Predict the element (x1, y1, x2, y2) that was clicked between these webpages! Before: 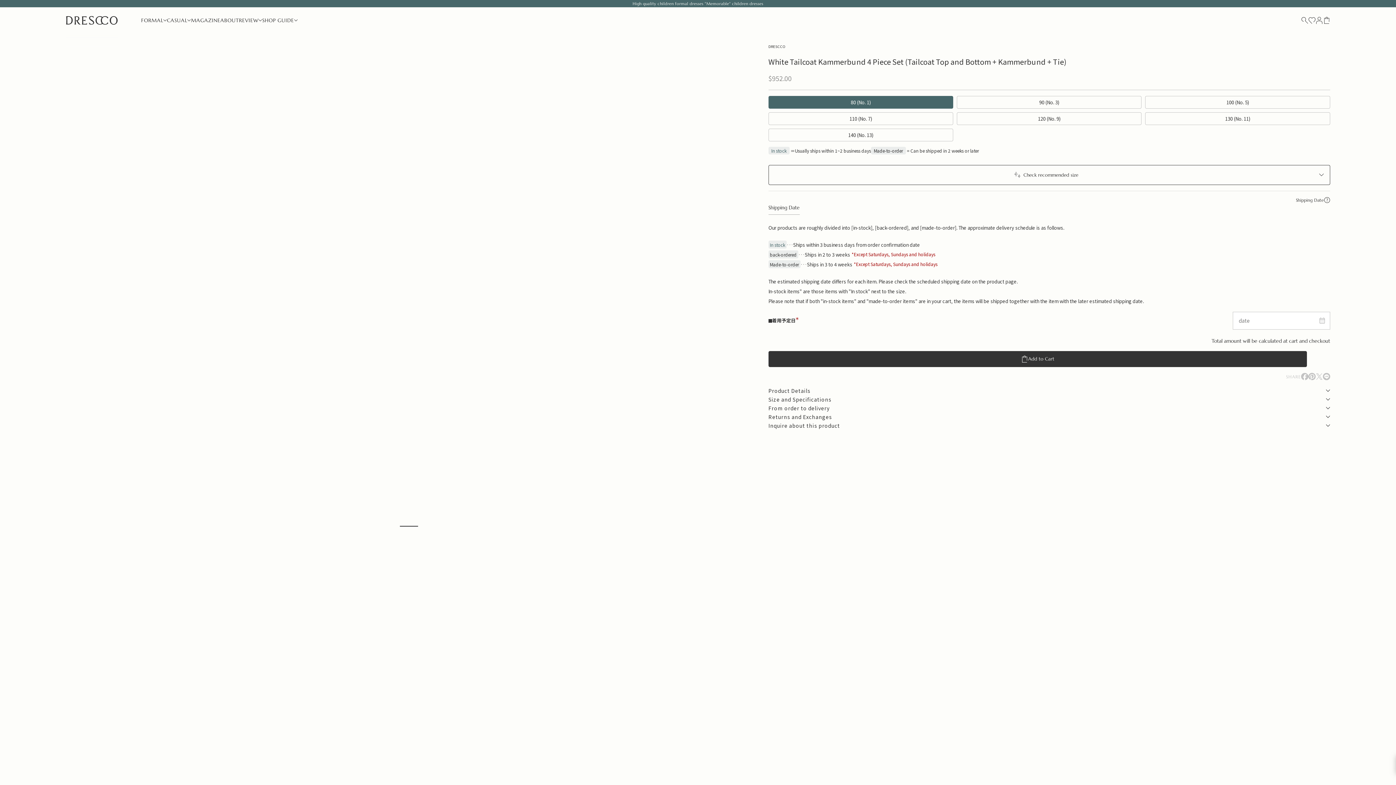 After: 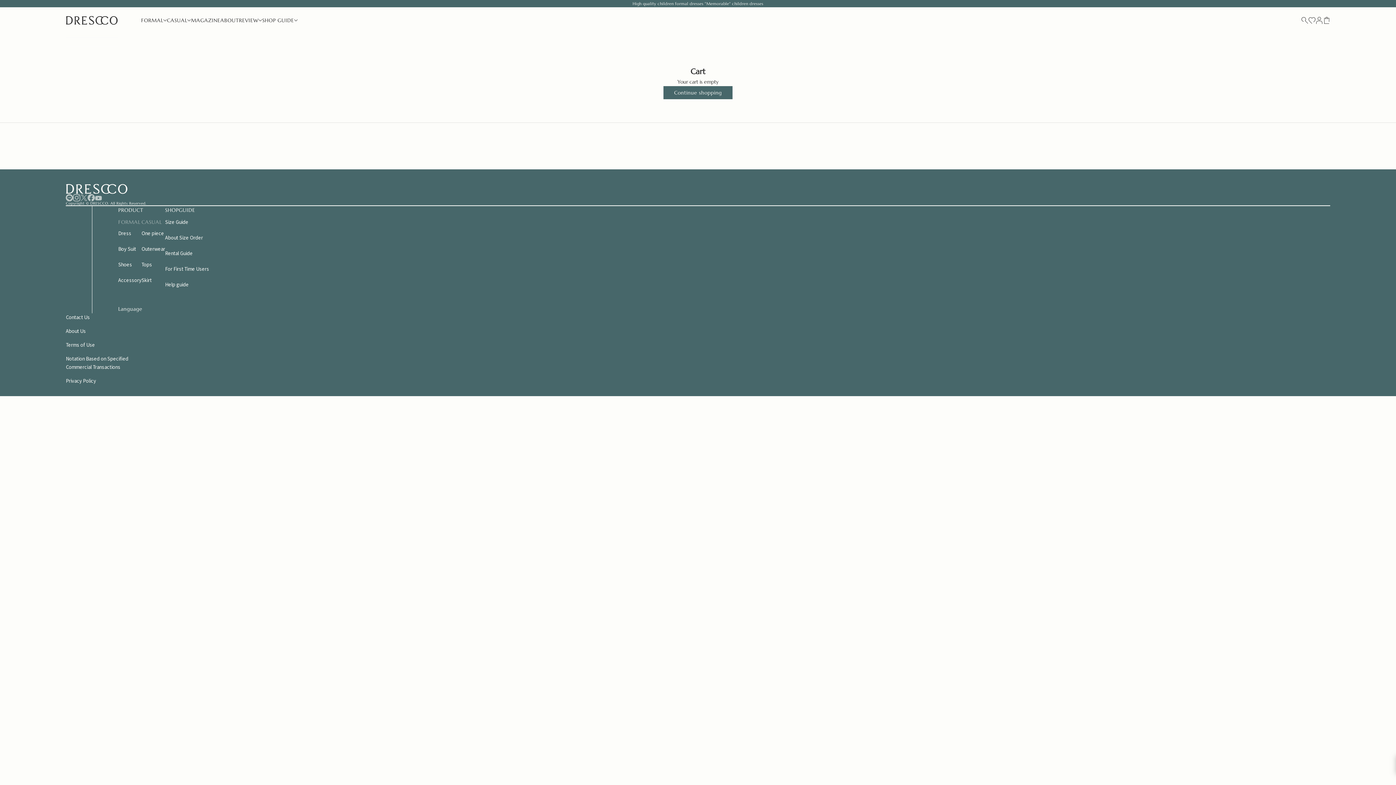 Action: bbox: (1323, 16, 1330, 23) label: Open cart